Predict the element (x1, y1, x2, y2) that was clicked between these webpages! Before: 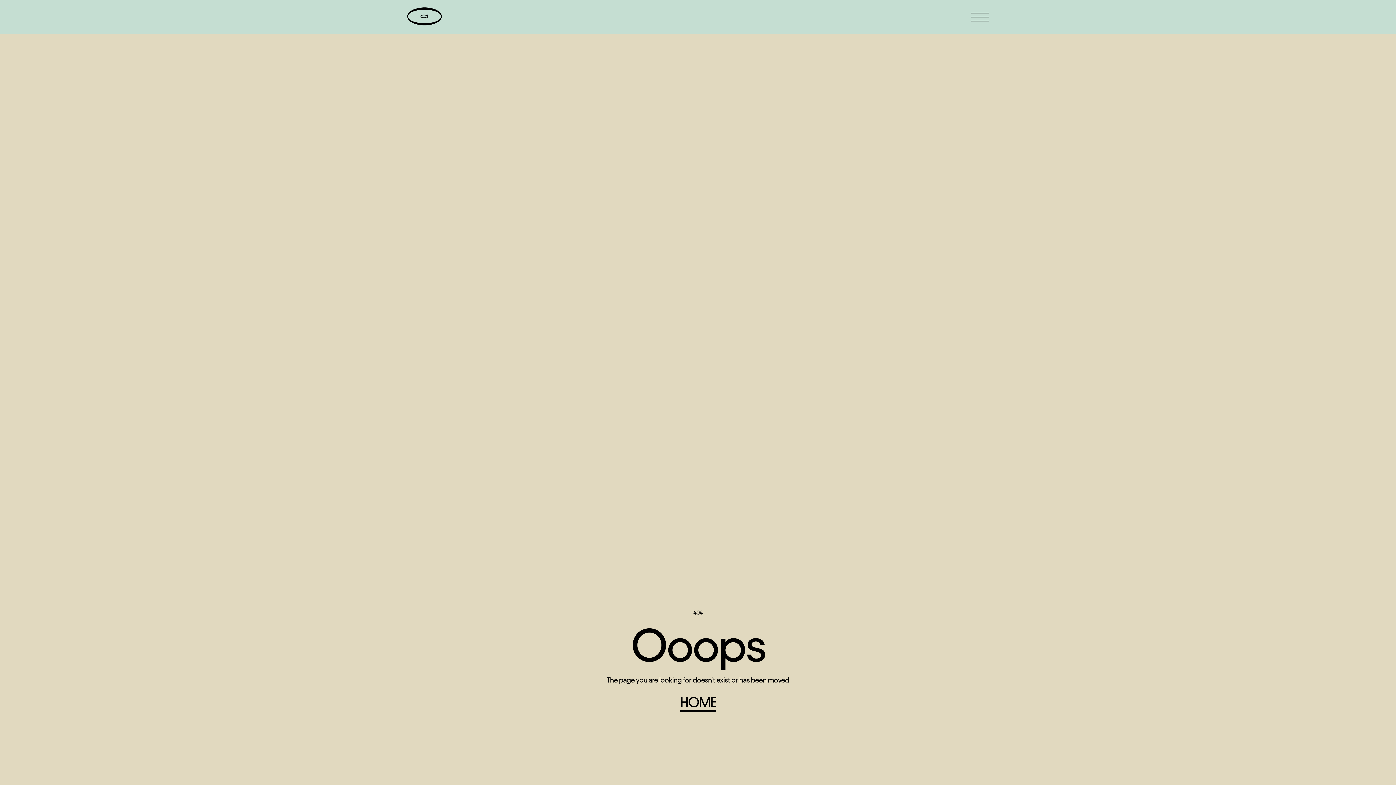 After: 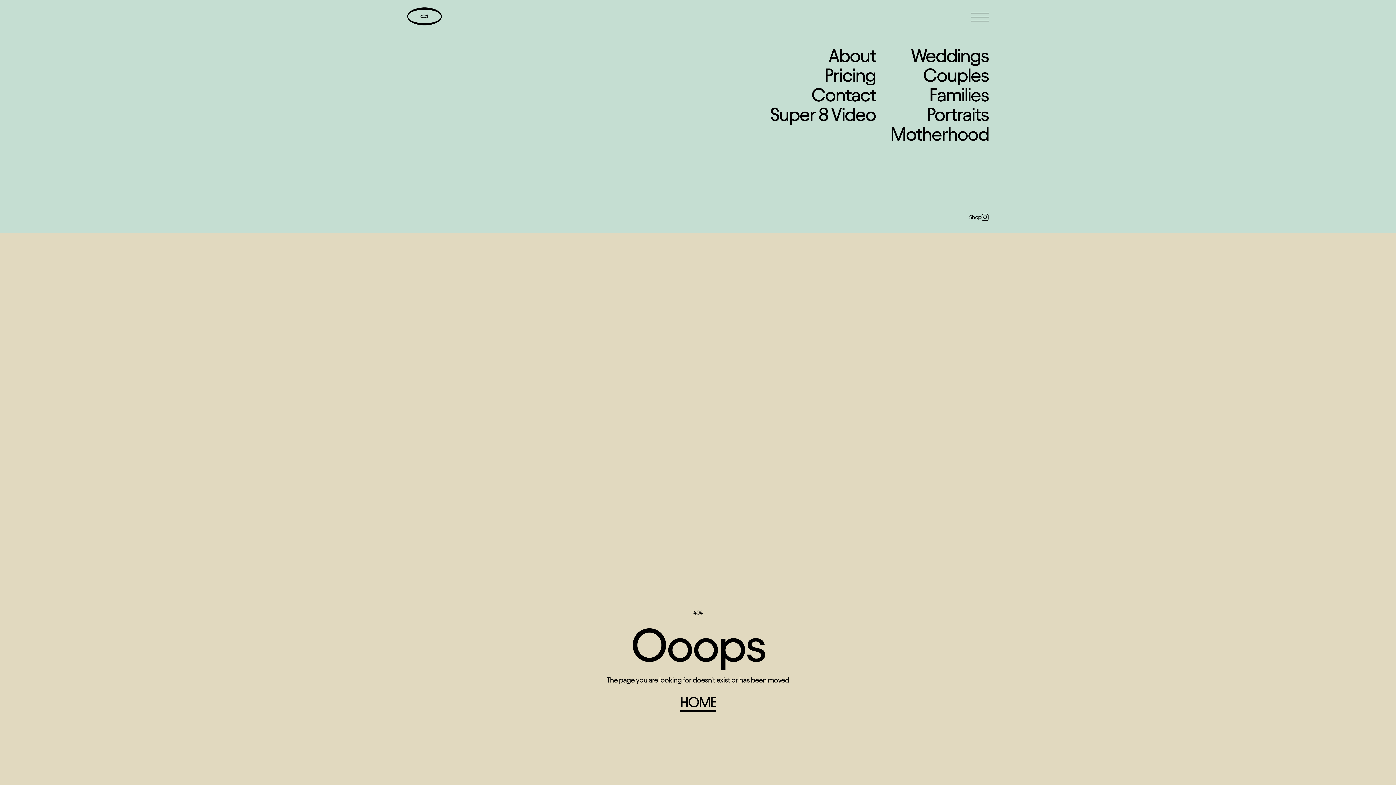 Action: label: menu bbox: (971, 12, 989, 21)